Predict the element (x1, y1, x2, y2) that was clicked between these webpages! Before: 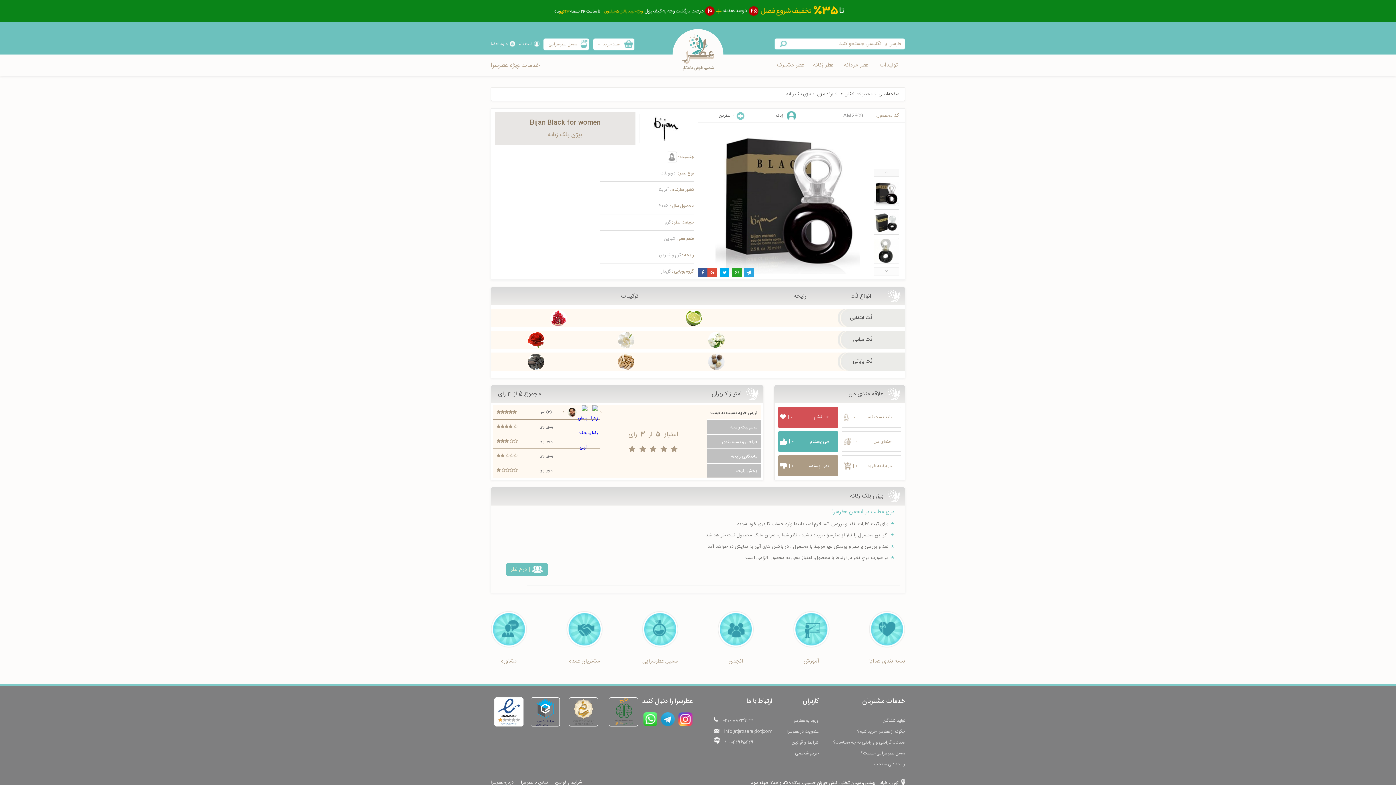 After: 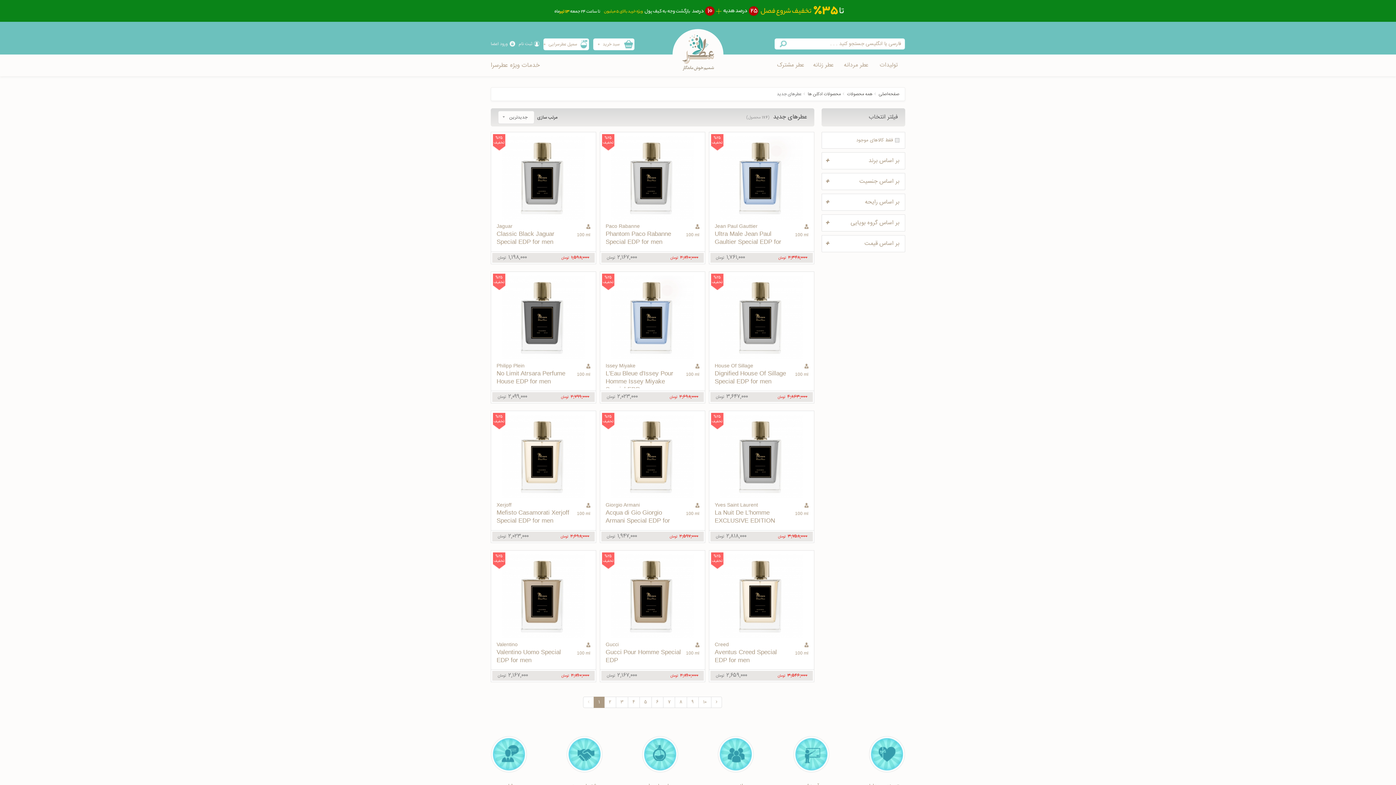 Action: label: عطر مردانه bbox: (844, 60, 868, 70)